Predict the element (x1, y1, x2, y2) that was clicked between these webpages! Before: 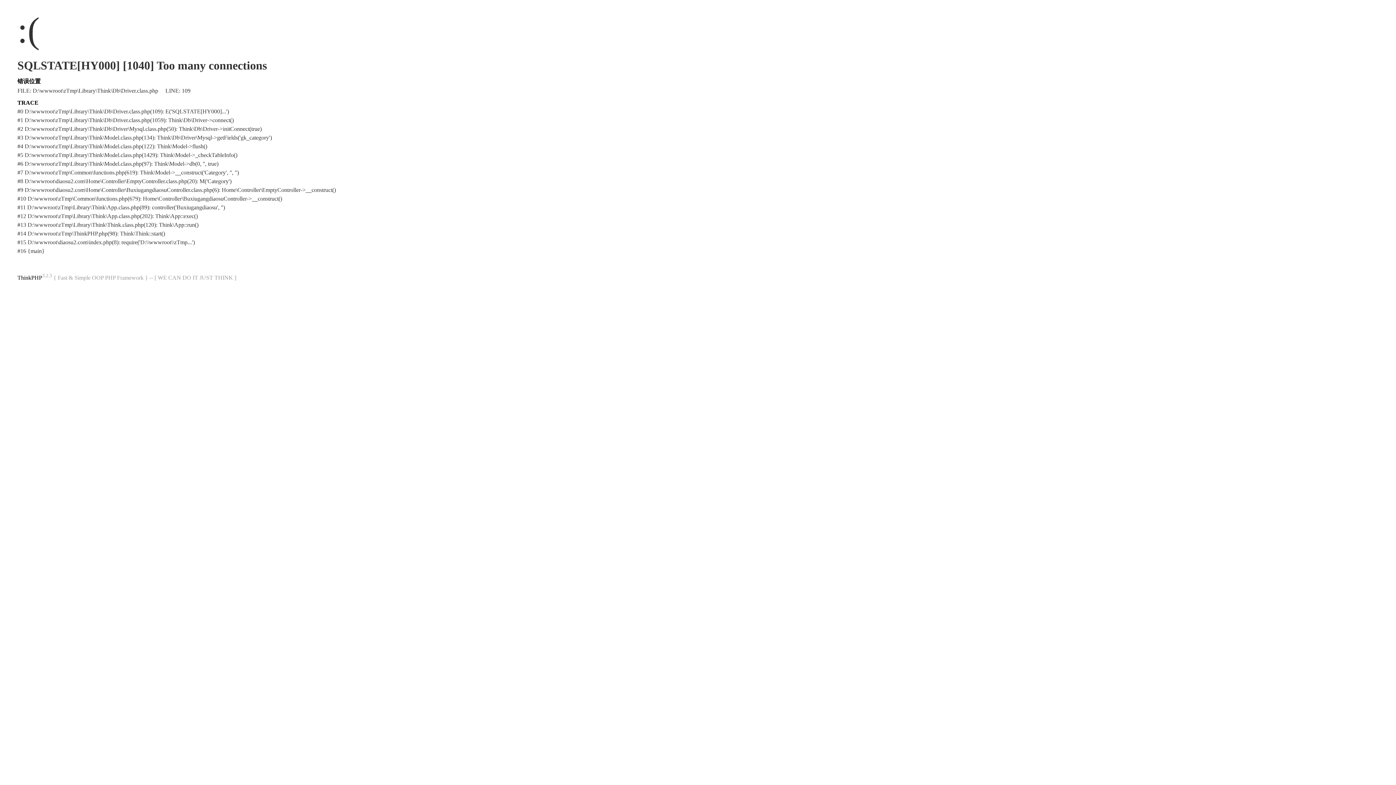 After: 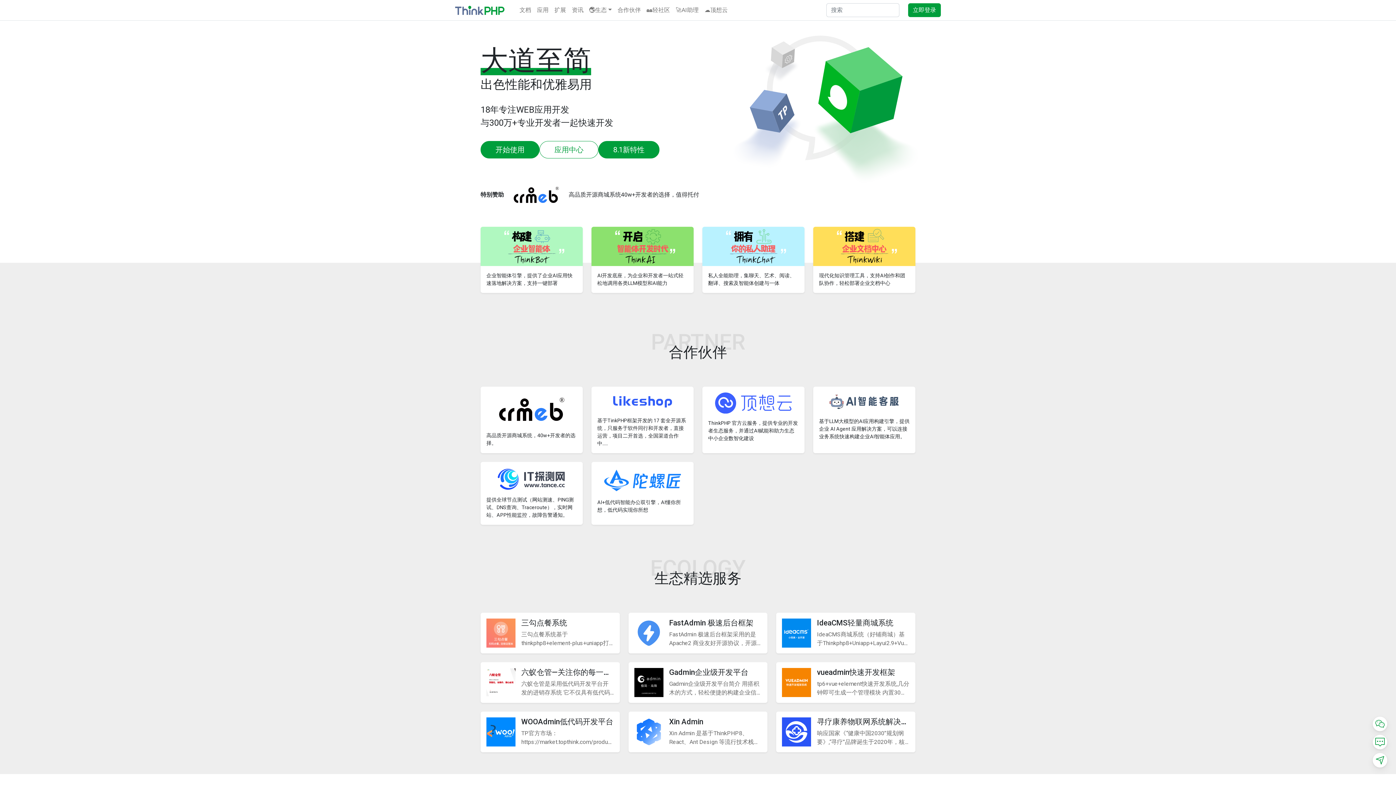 Action: bbox: (17, 274, 42, 280) label: ThinkPHP